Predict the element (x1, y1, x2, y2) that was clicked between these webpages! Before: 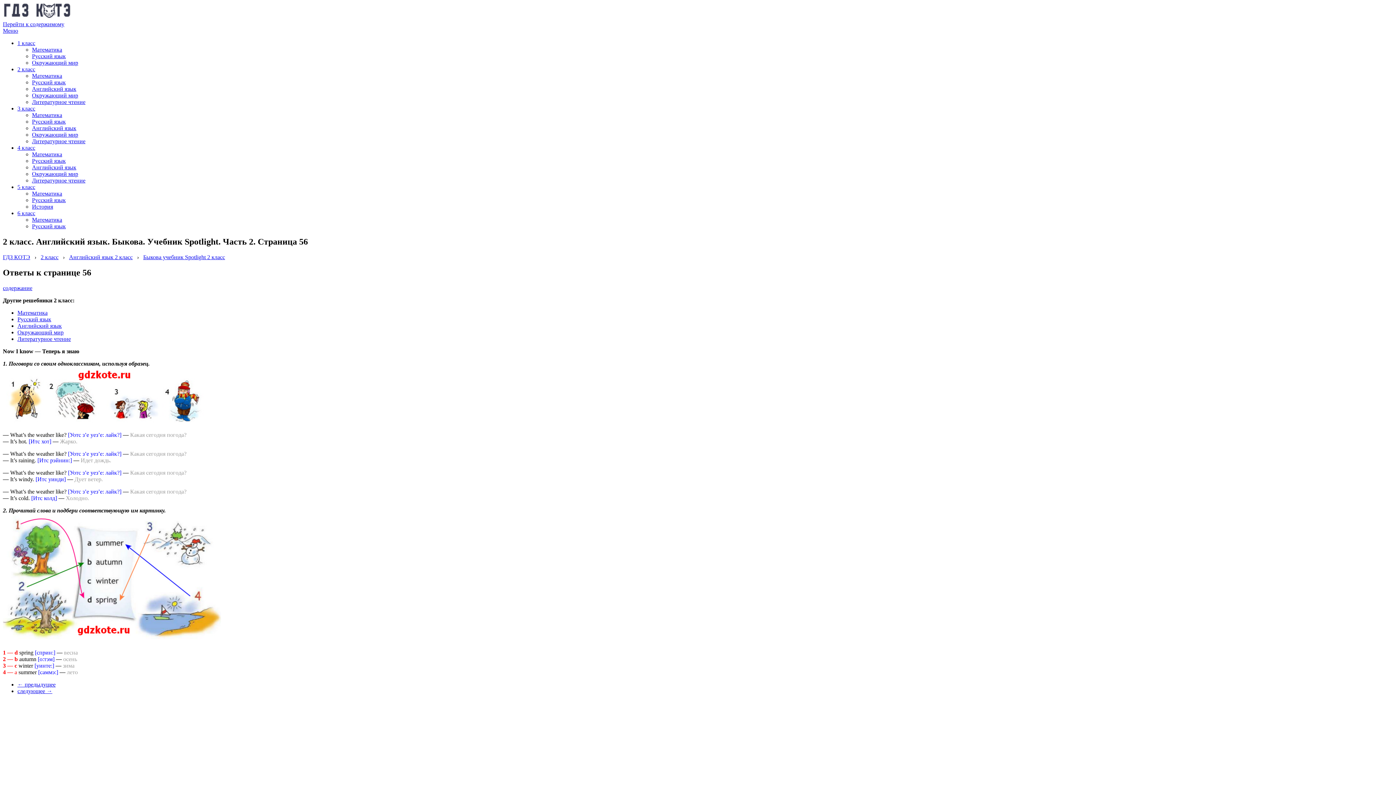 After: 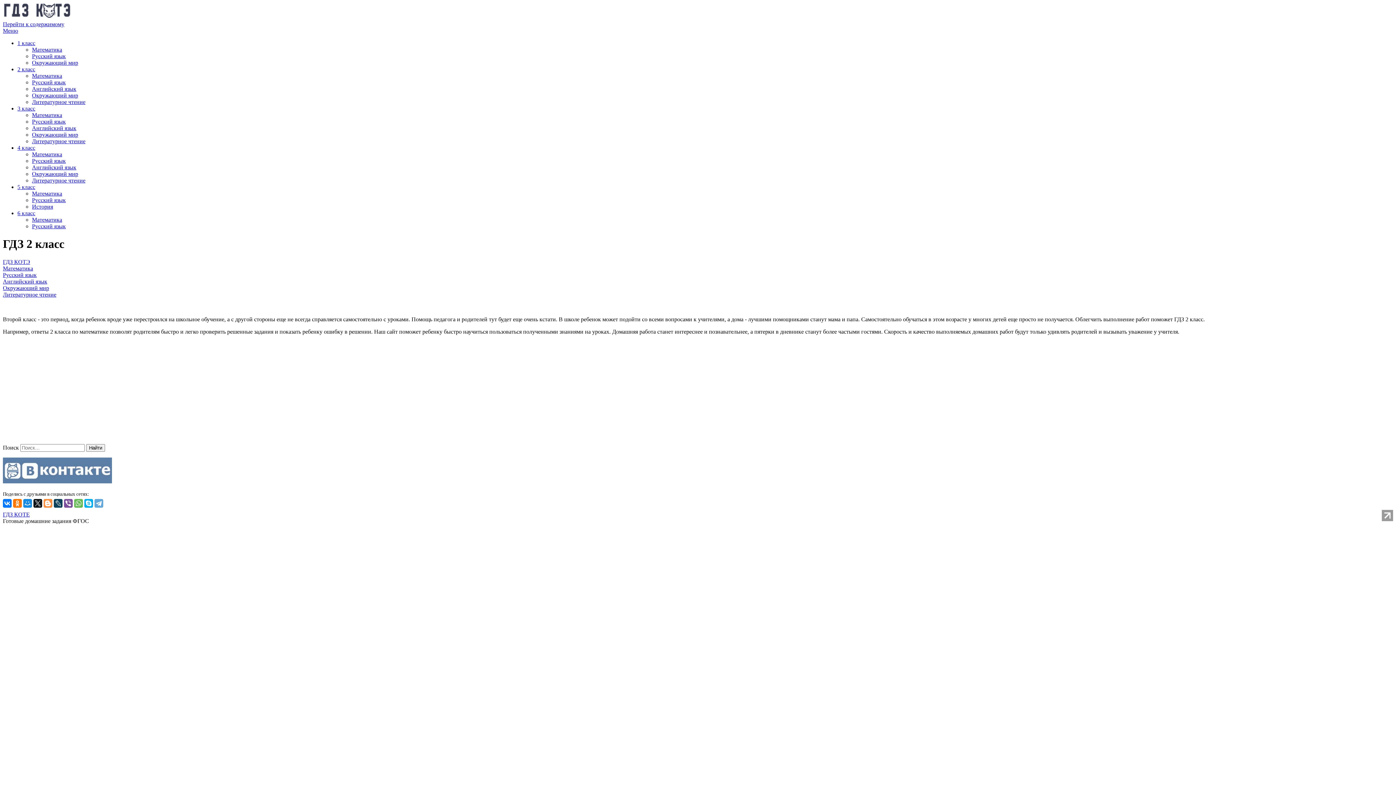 Action: label: 2 класс bbox: (17, 66, 35, 72)